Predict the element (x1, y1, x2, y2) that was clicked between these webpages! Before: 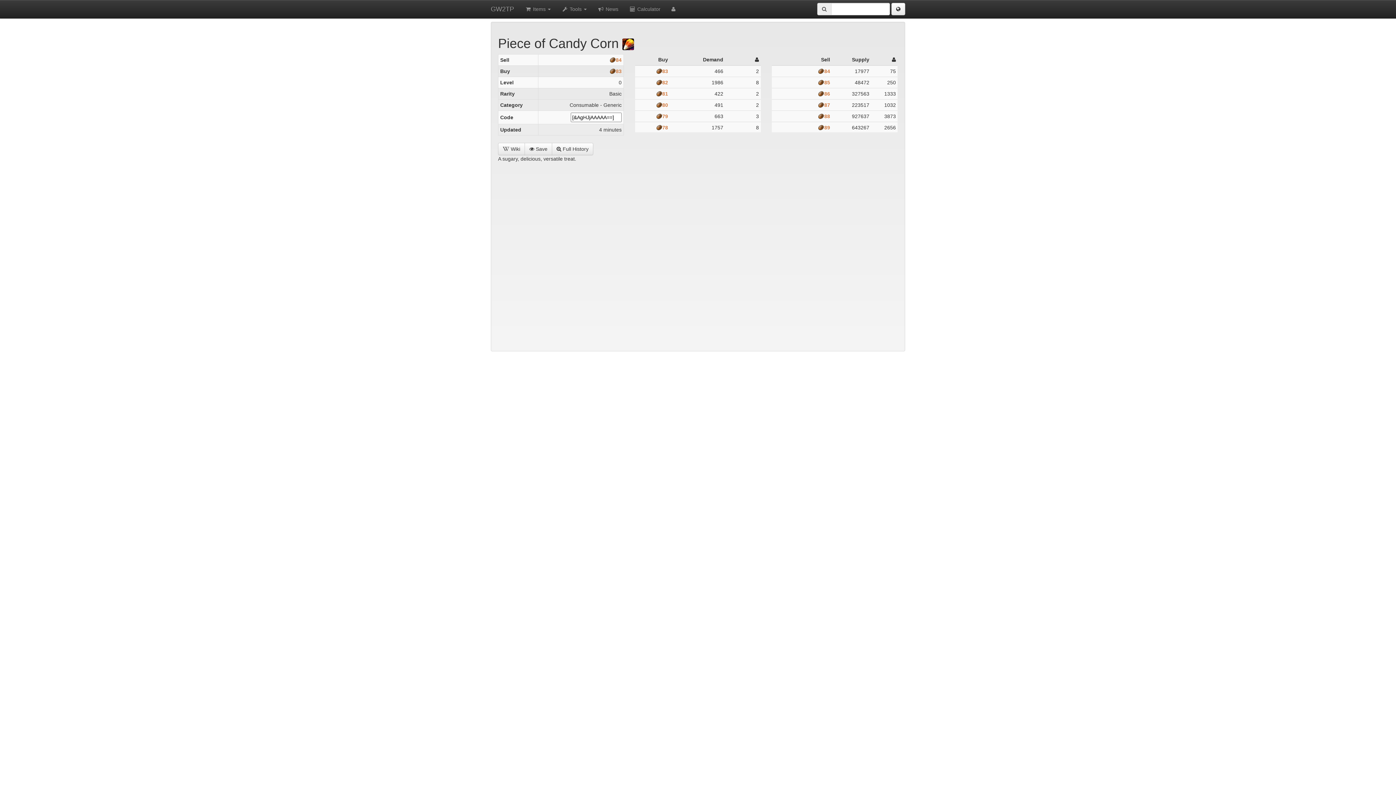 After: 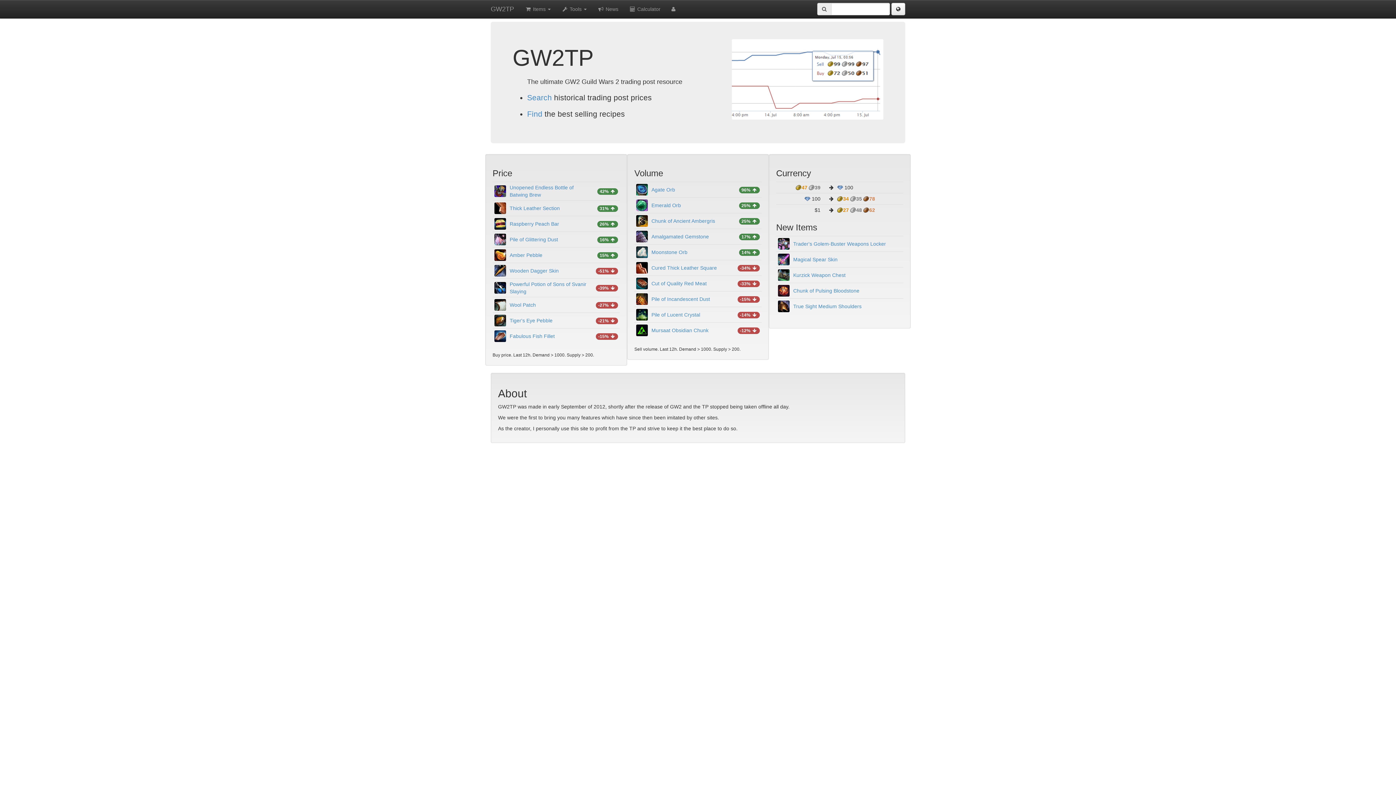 Action: bbox: (485, 0, 519, 18) label: GW2TP